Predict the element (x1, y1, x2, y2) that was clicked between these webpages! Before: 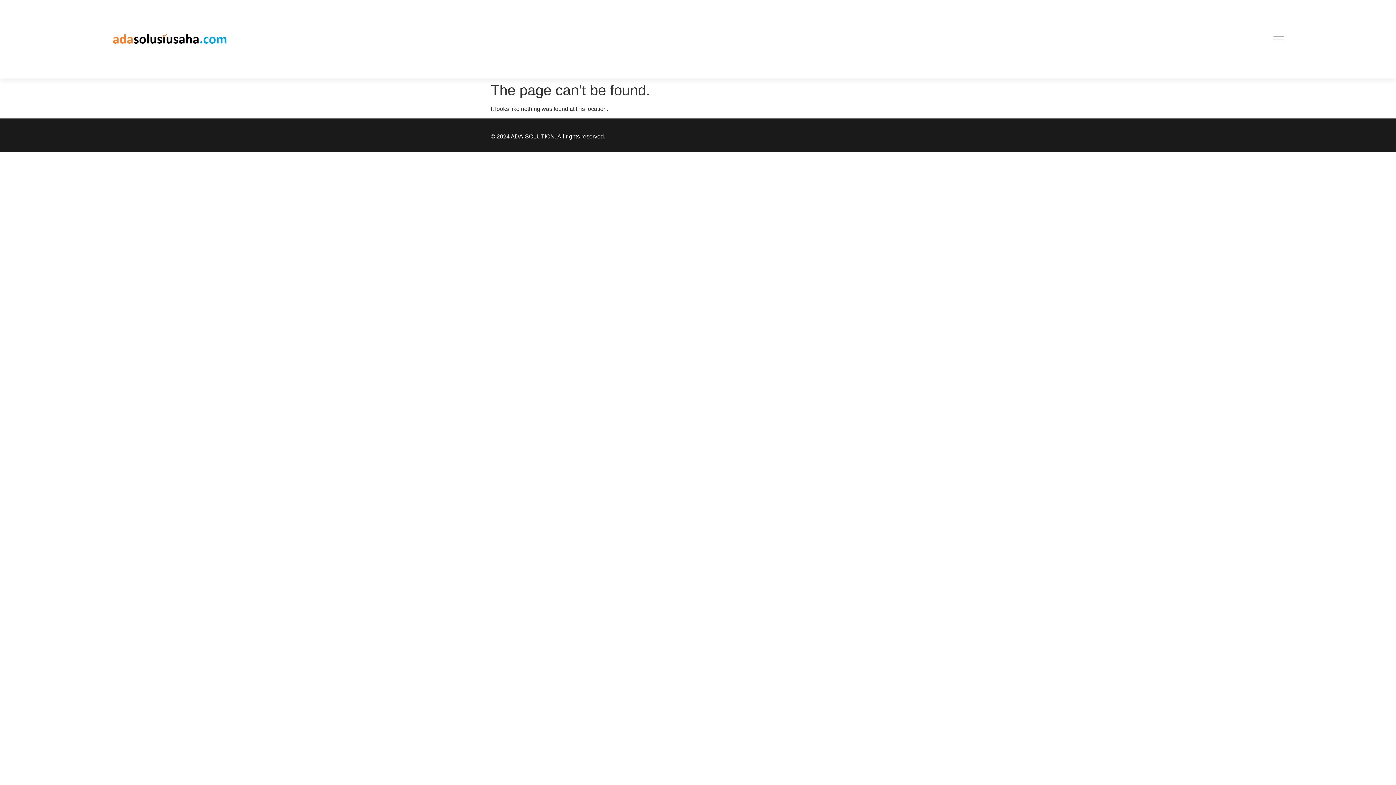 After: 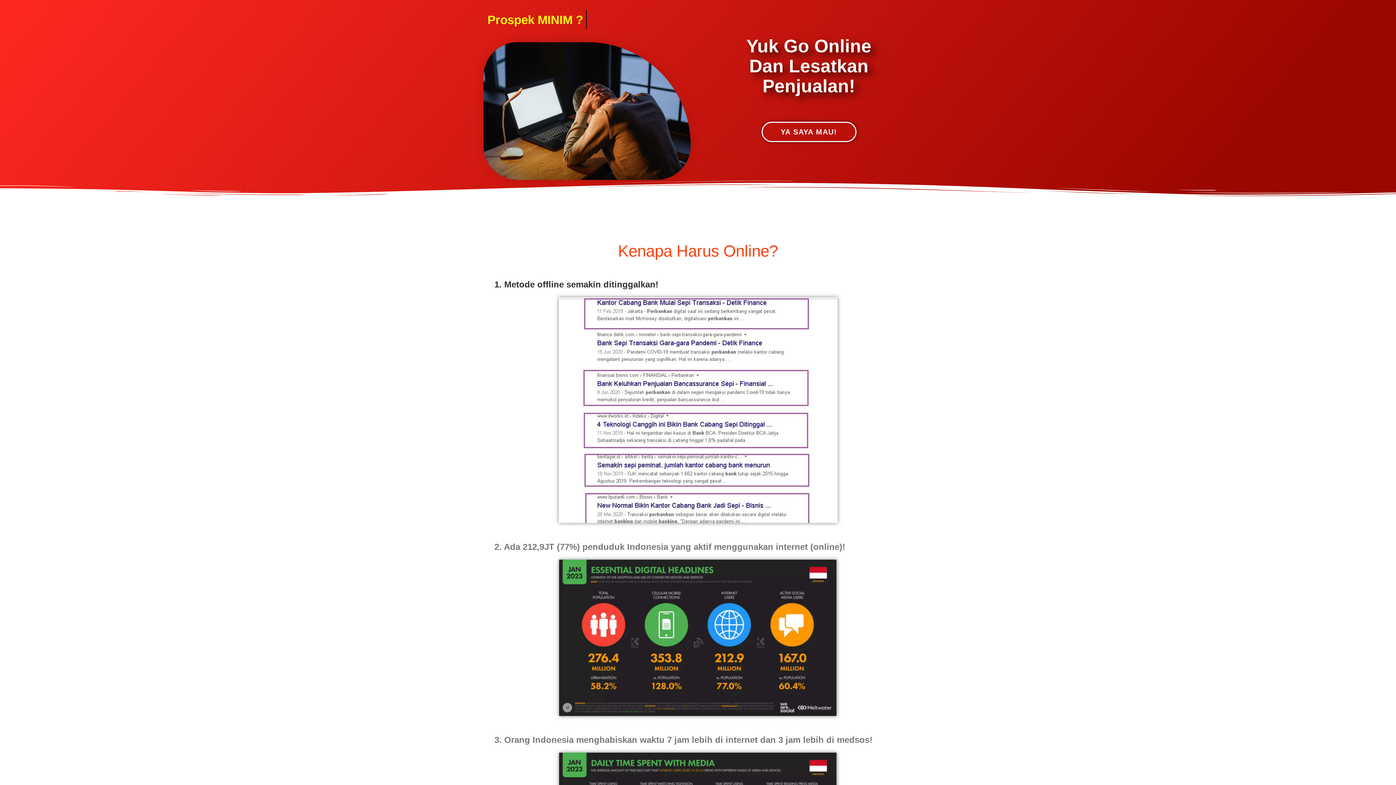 Action: bbox: (111, 33, 228, 44)